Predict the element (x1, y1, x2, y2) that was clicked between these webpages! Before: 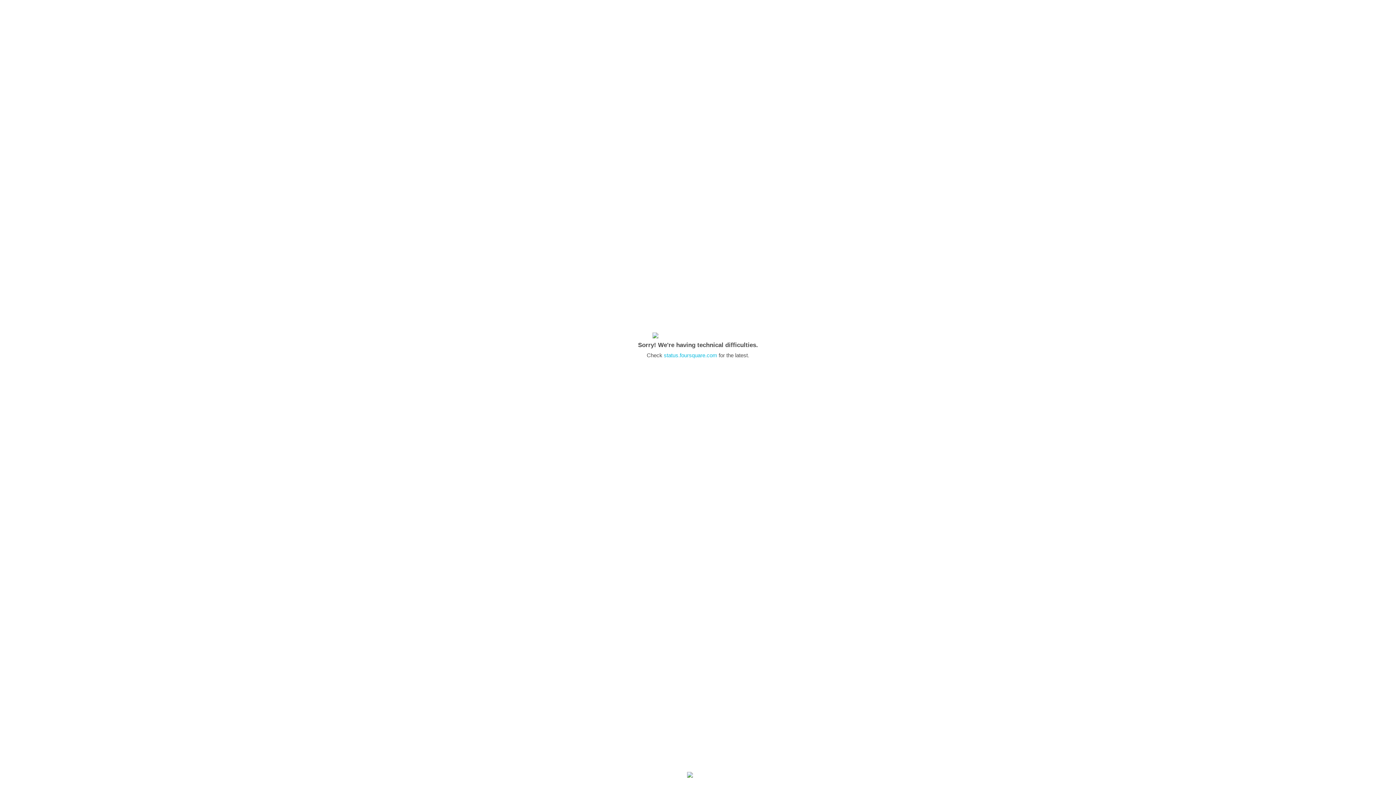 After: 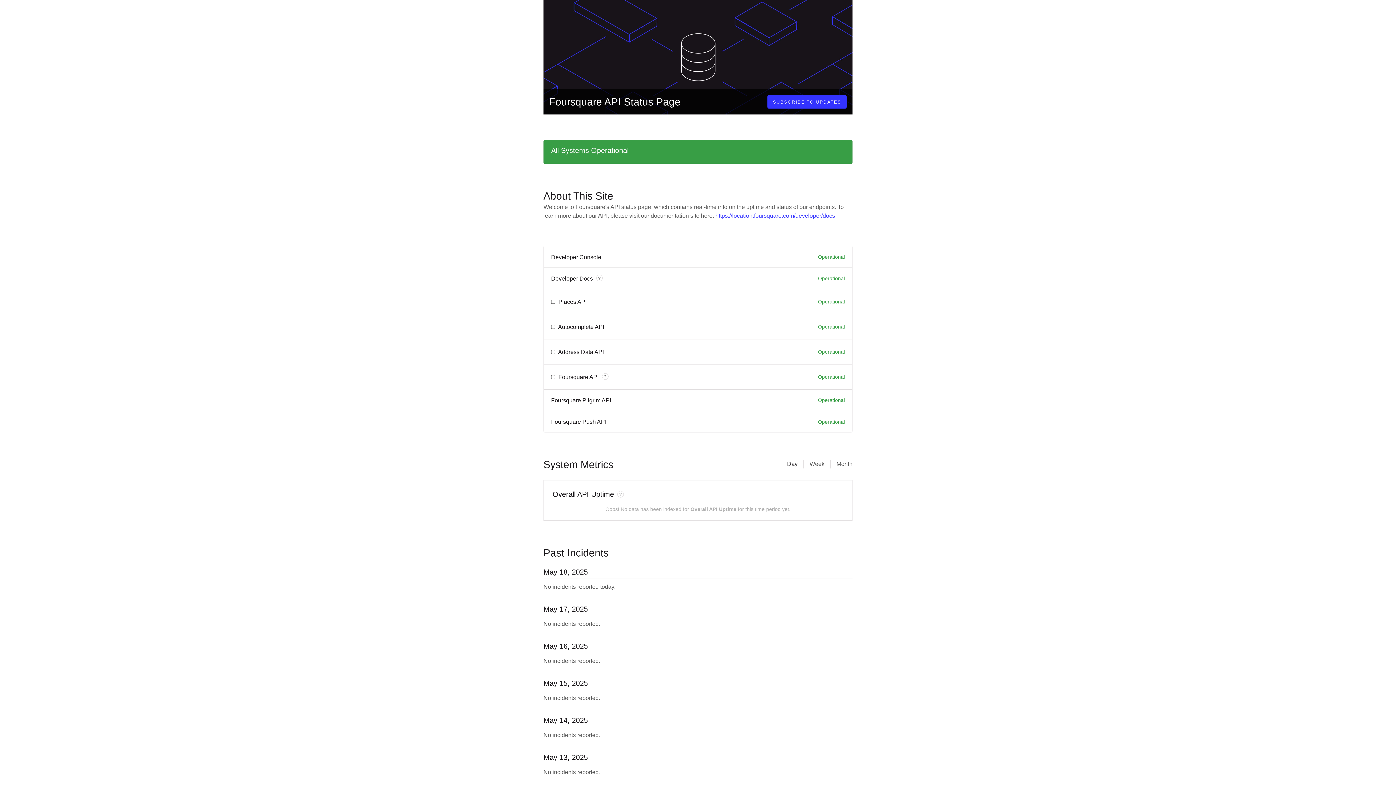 Action: bbox: (664, 352, 717, 358) label: status.foursquare.com